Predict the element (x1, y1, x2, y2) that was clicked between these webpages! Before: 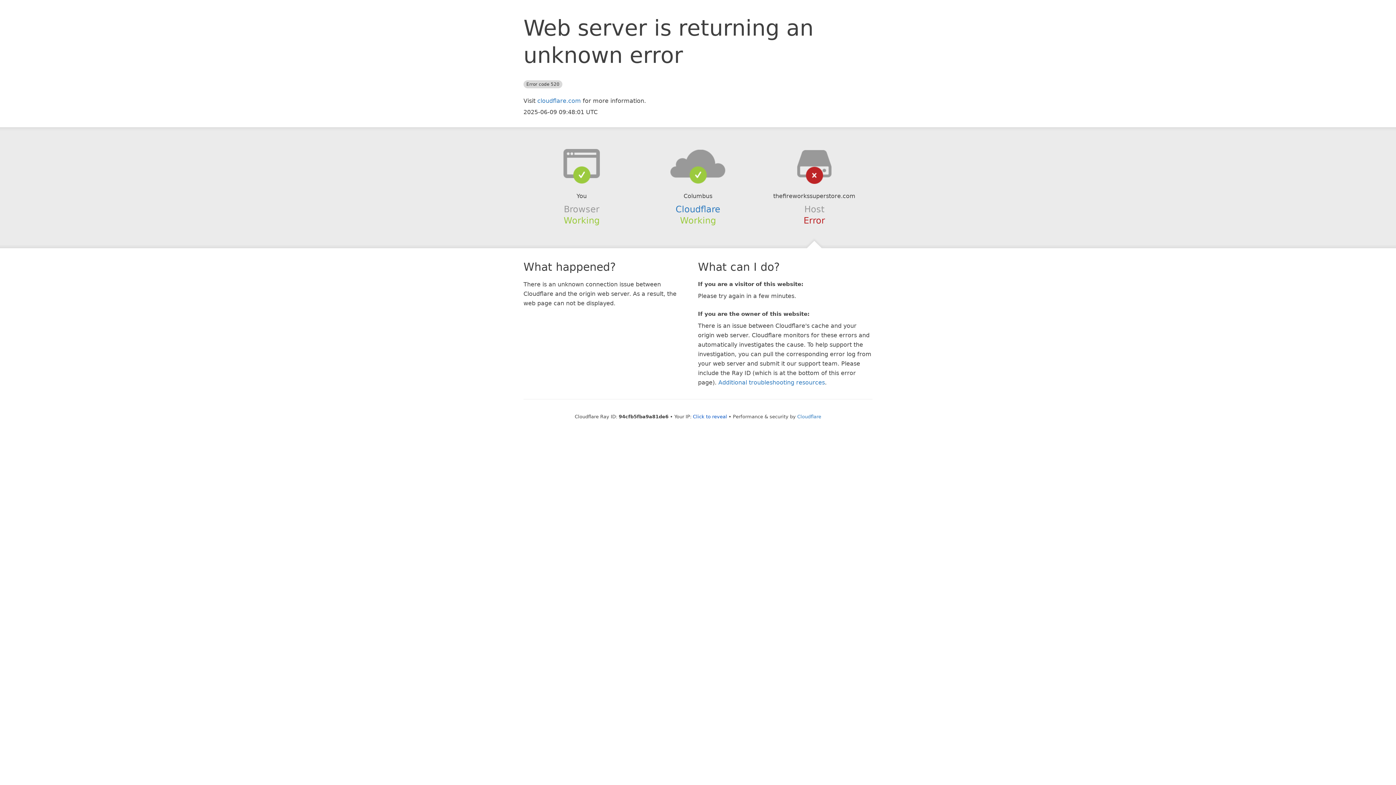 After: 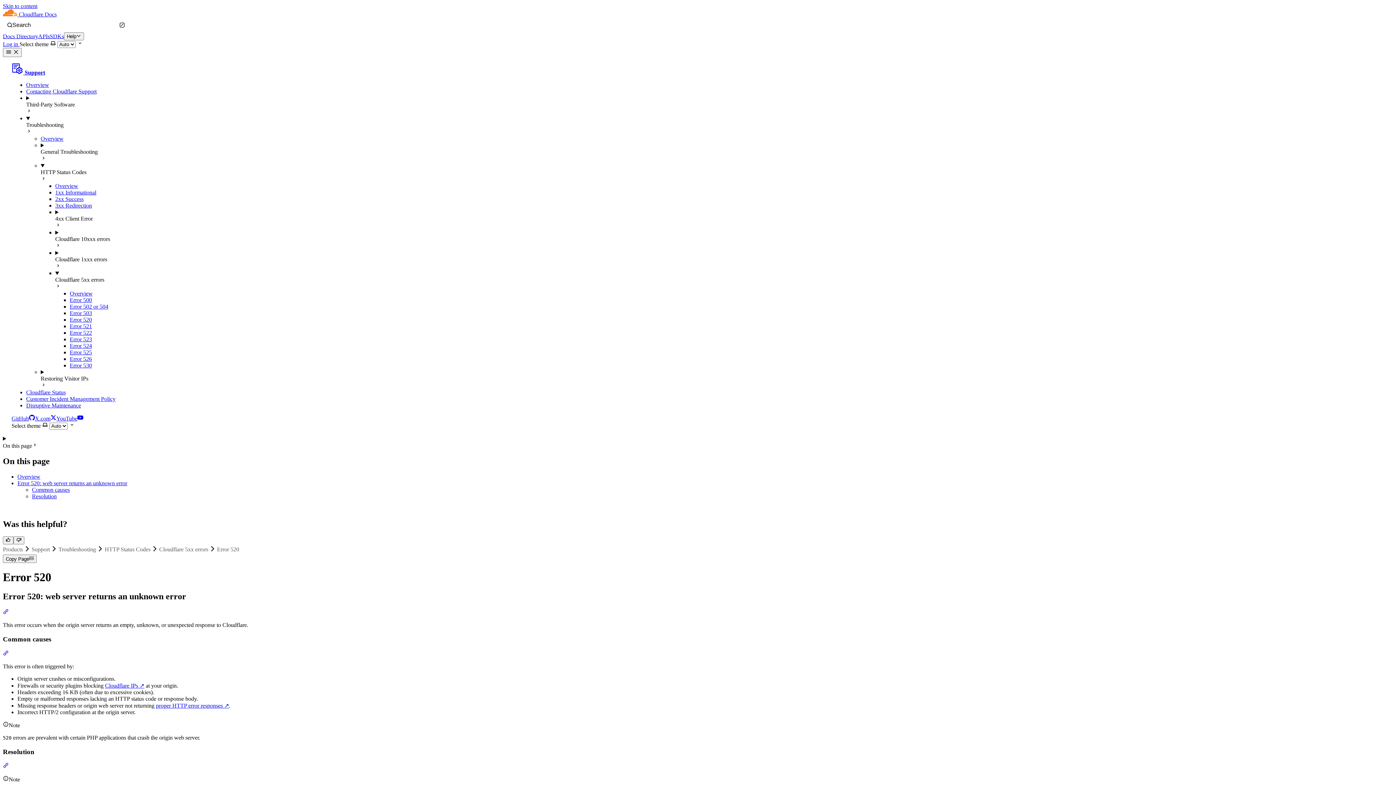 Action: label: Additional troubleshooting resources bbox: (718, 379, 825, 386)